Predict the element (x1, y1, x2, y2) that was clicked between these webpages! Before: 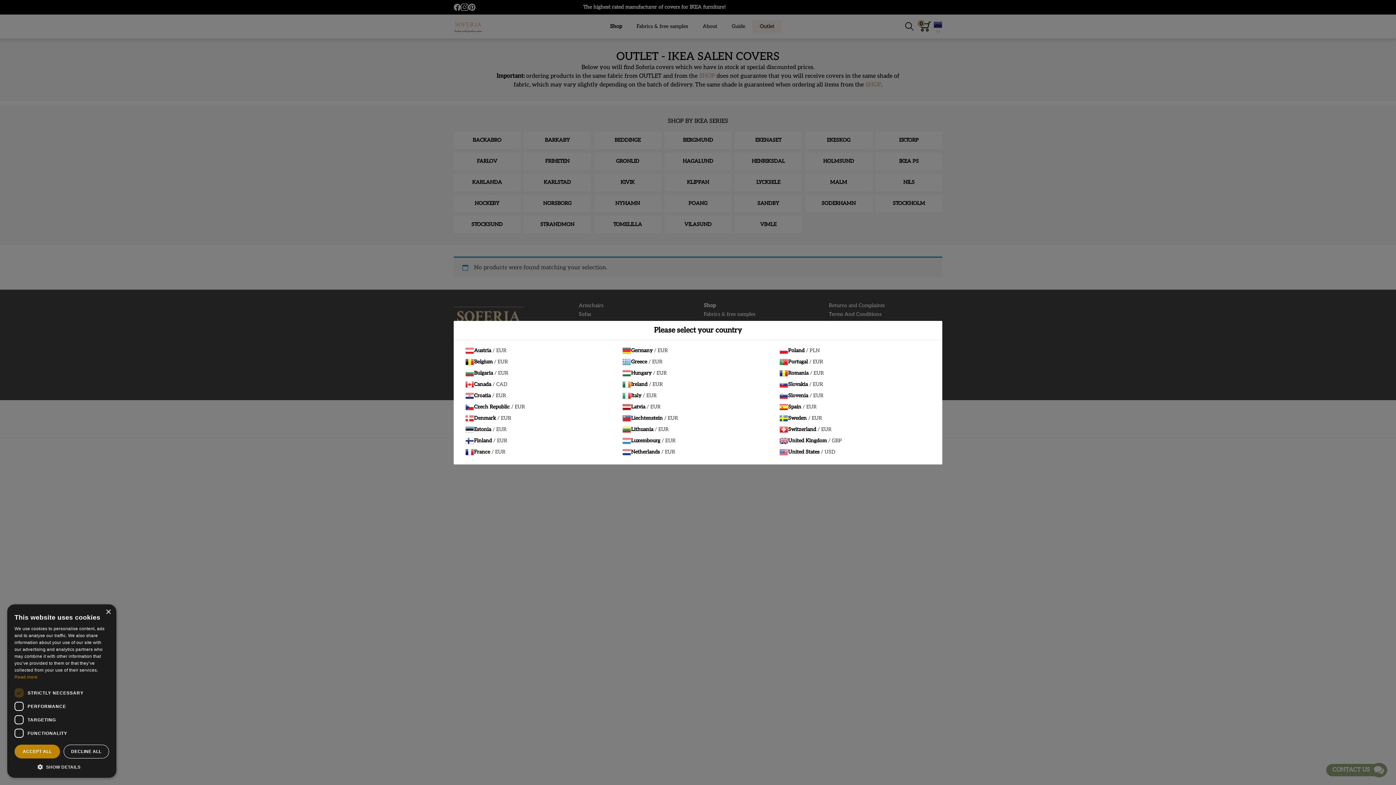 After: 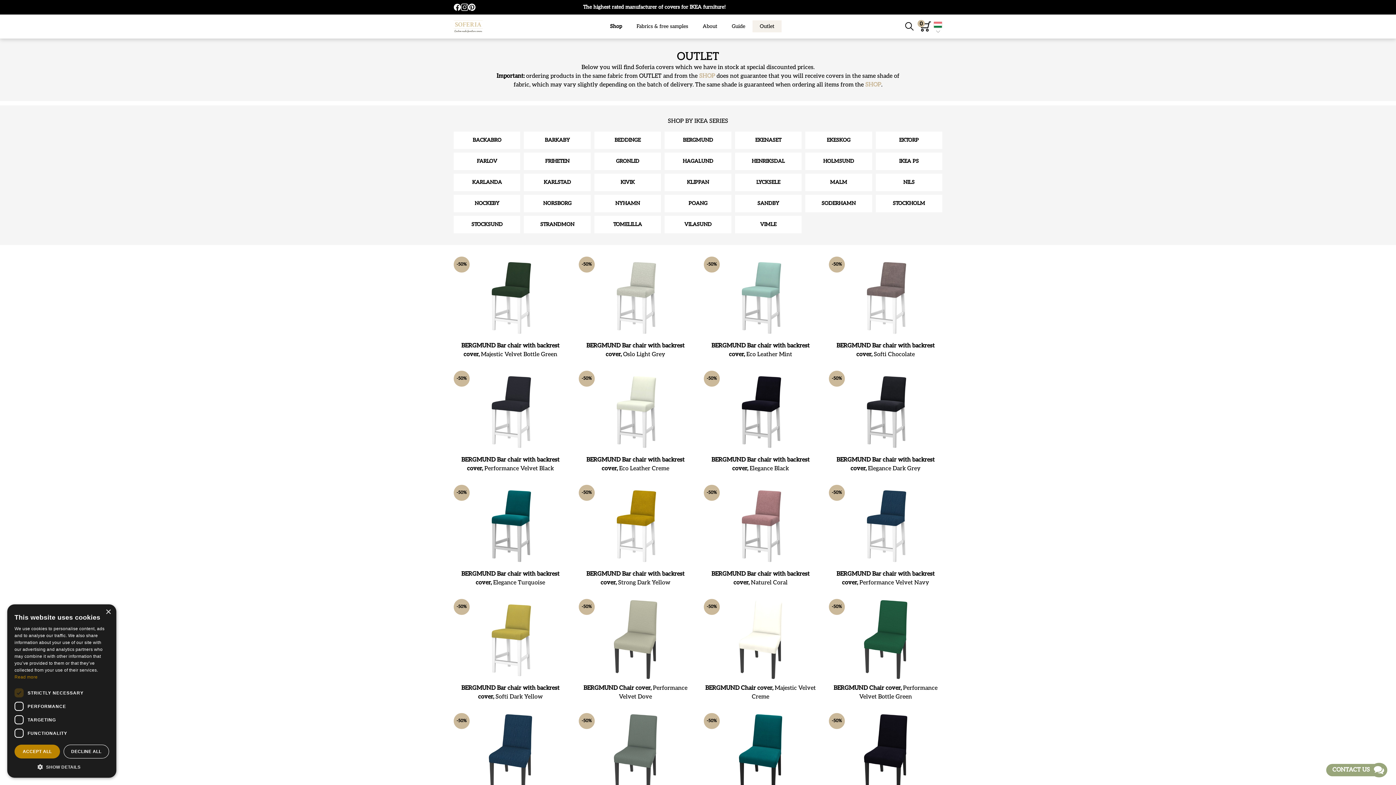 Action: label: Hungary / EUR bbox: (622, 368, 779, 378)